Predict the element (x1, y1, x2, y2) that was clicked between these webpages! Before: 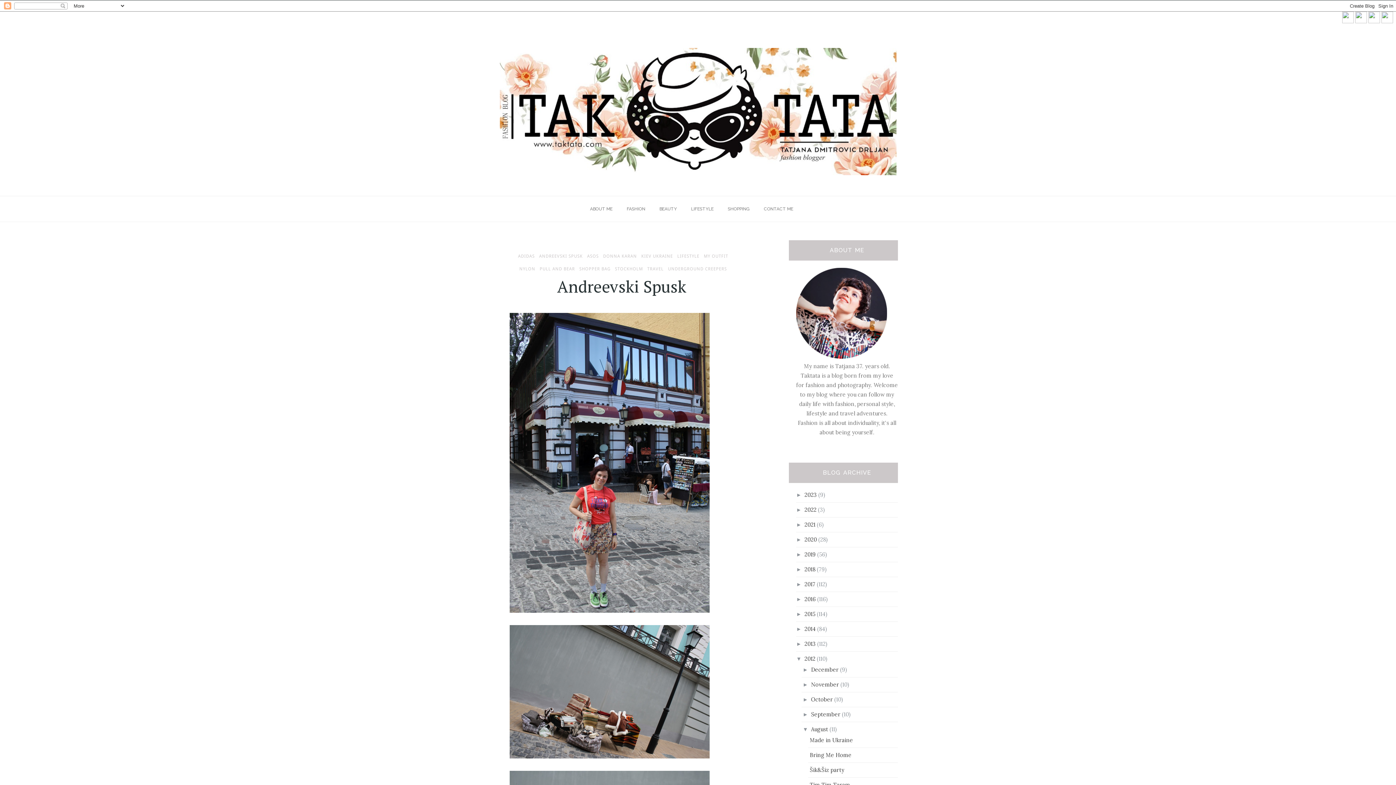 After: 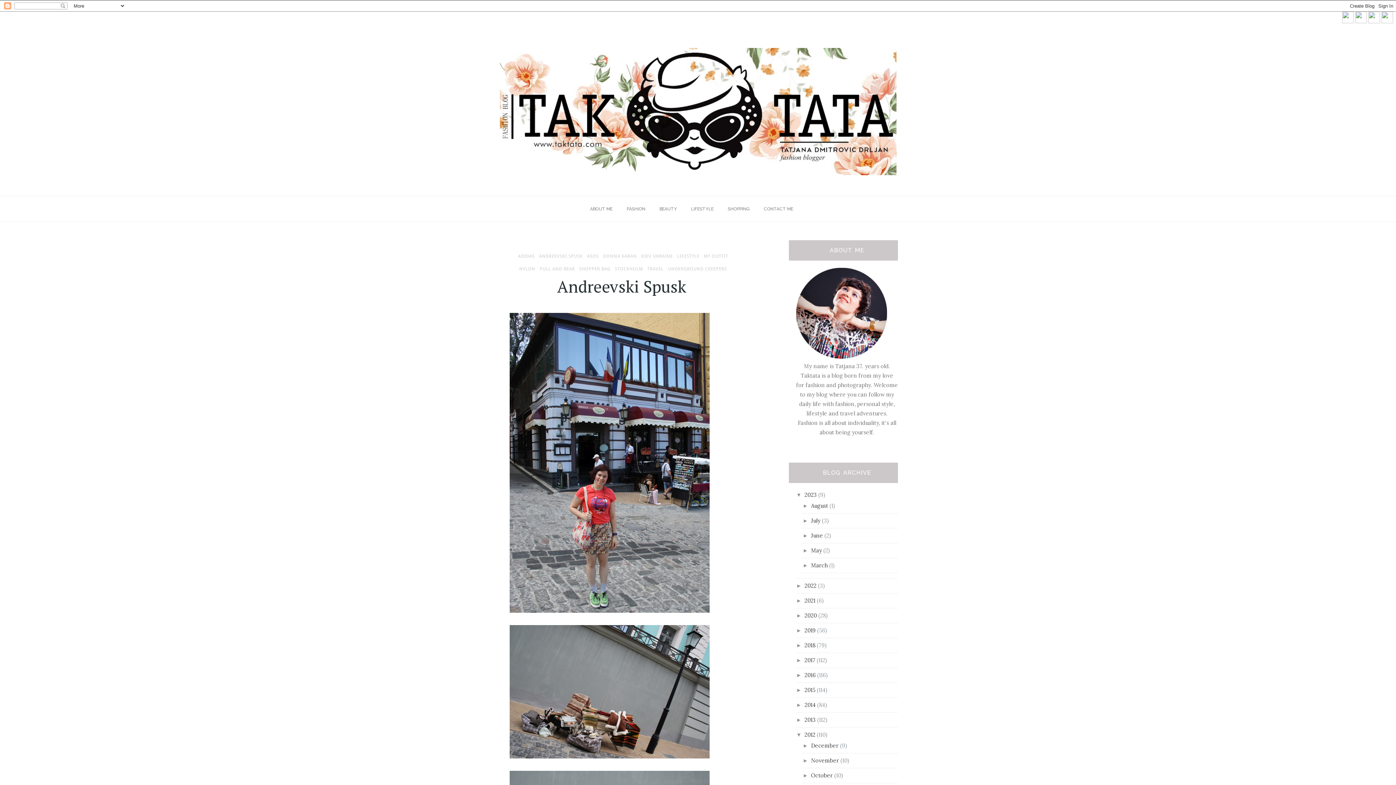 Action: bbox: (796, 492, 804, 498) label: ►  